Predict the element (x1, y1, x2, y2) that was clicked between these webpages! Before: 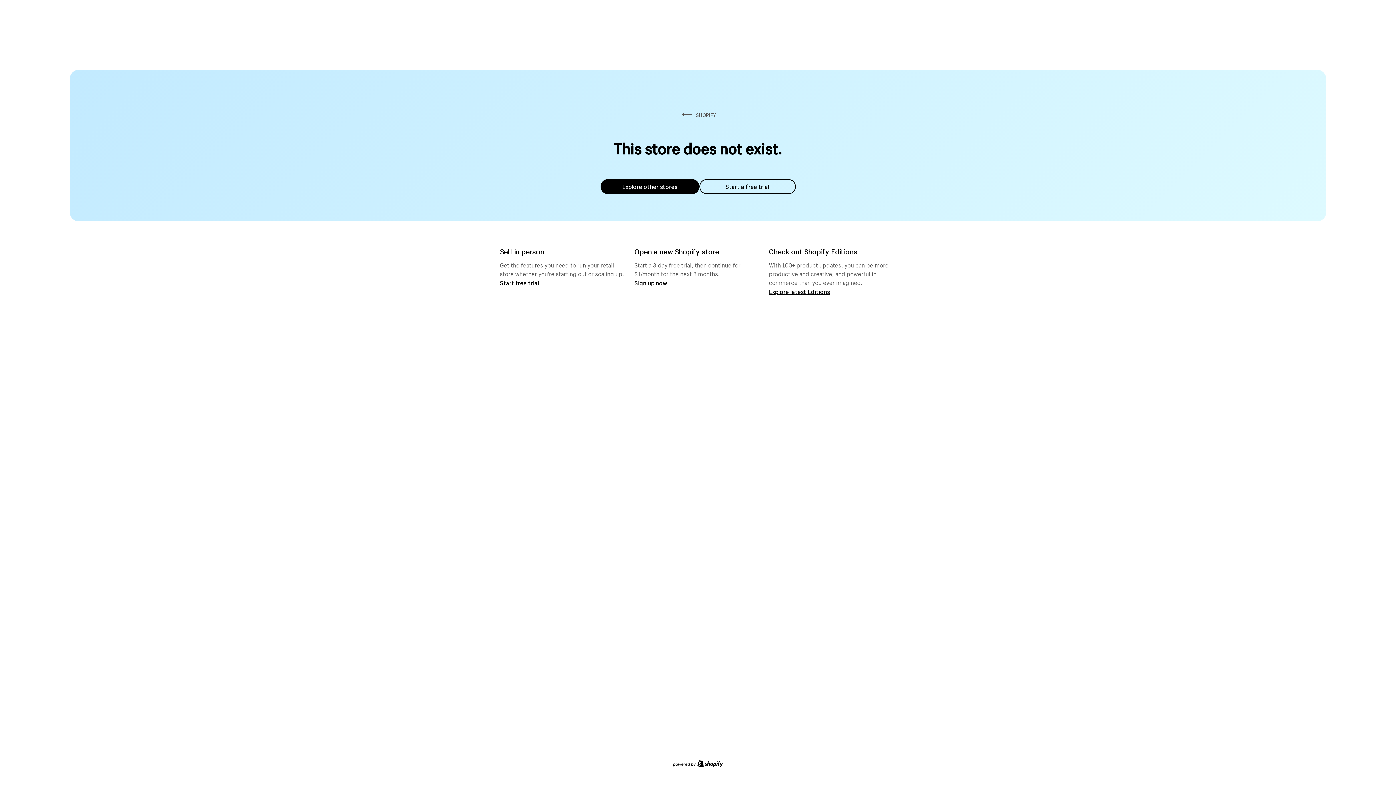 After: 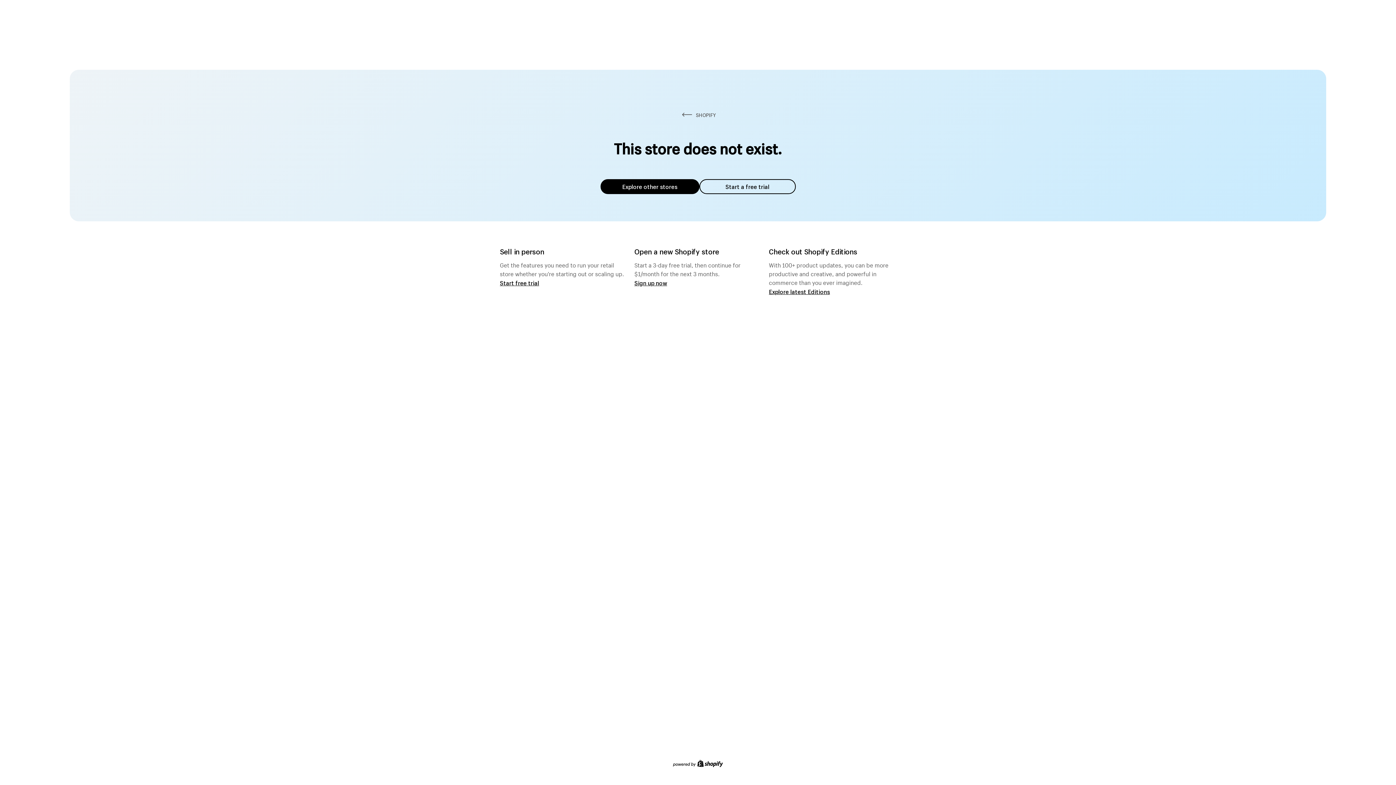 Action: bbox: (600, 179, 699, 194) label: Explore other stores